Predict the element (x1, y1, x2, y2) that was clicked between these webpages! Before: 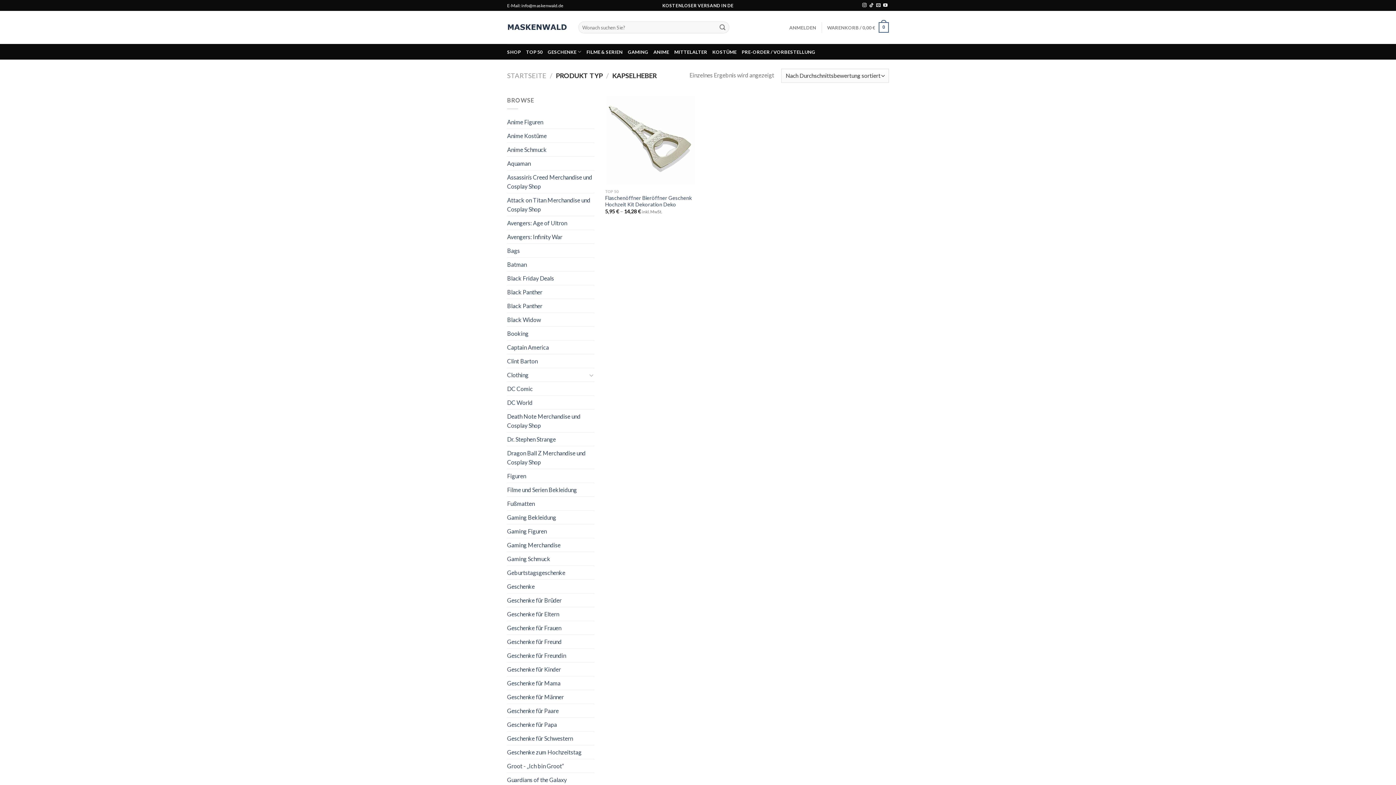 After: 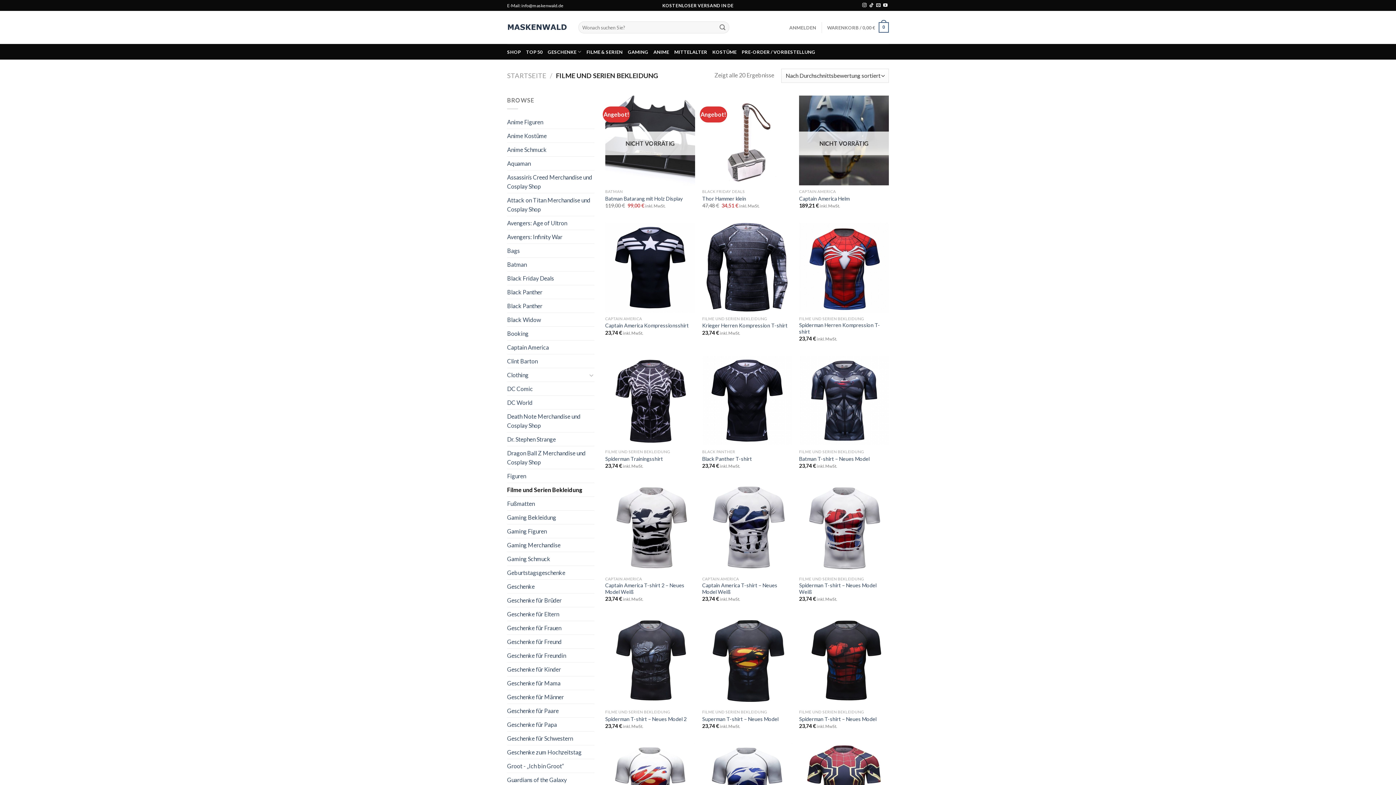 Action: label: Filme und Serien Bekleidung bbox: (507, 483, 594, 496)